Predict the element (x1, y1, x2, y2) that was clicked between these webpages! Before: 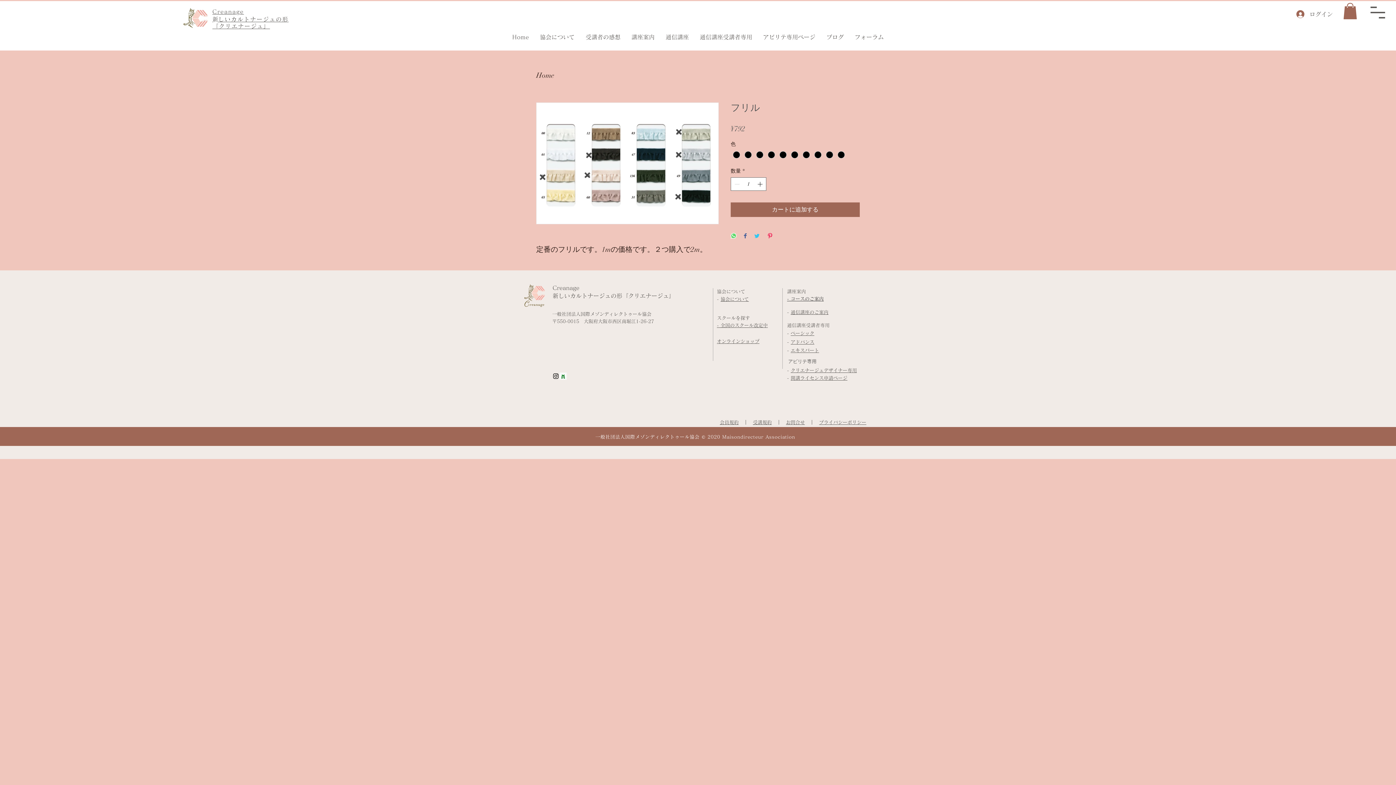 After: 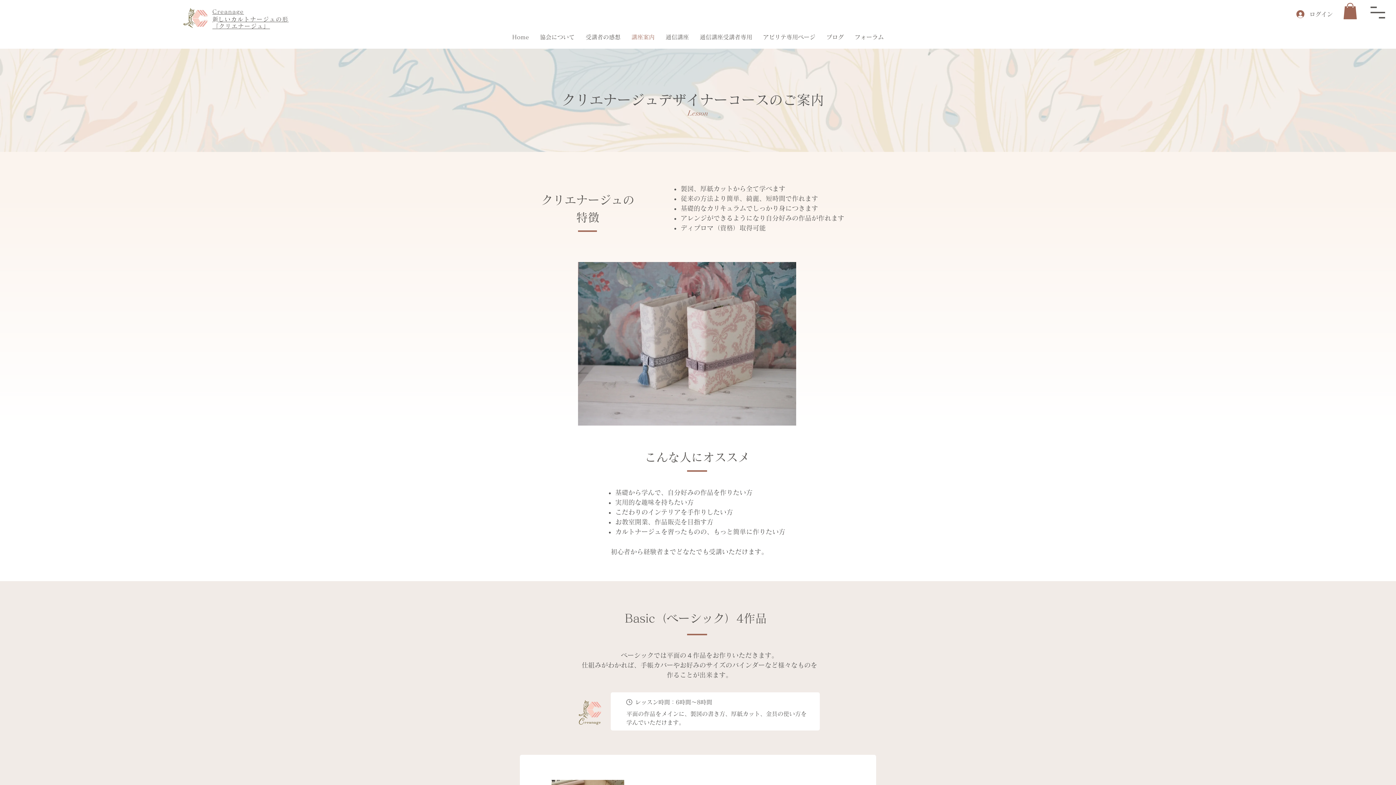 Action: label: - コースのご案内 bbox: (787, 296, 824, 302)